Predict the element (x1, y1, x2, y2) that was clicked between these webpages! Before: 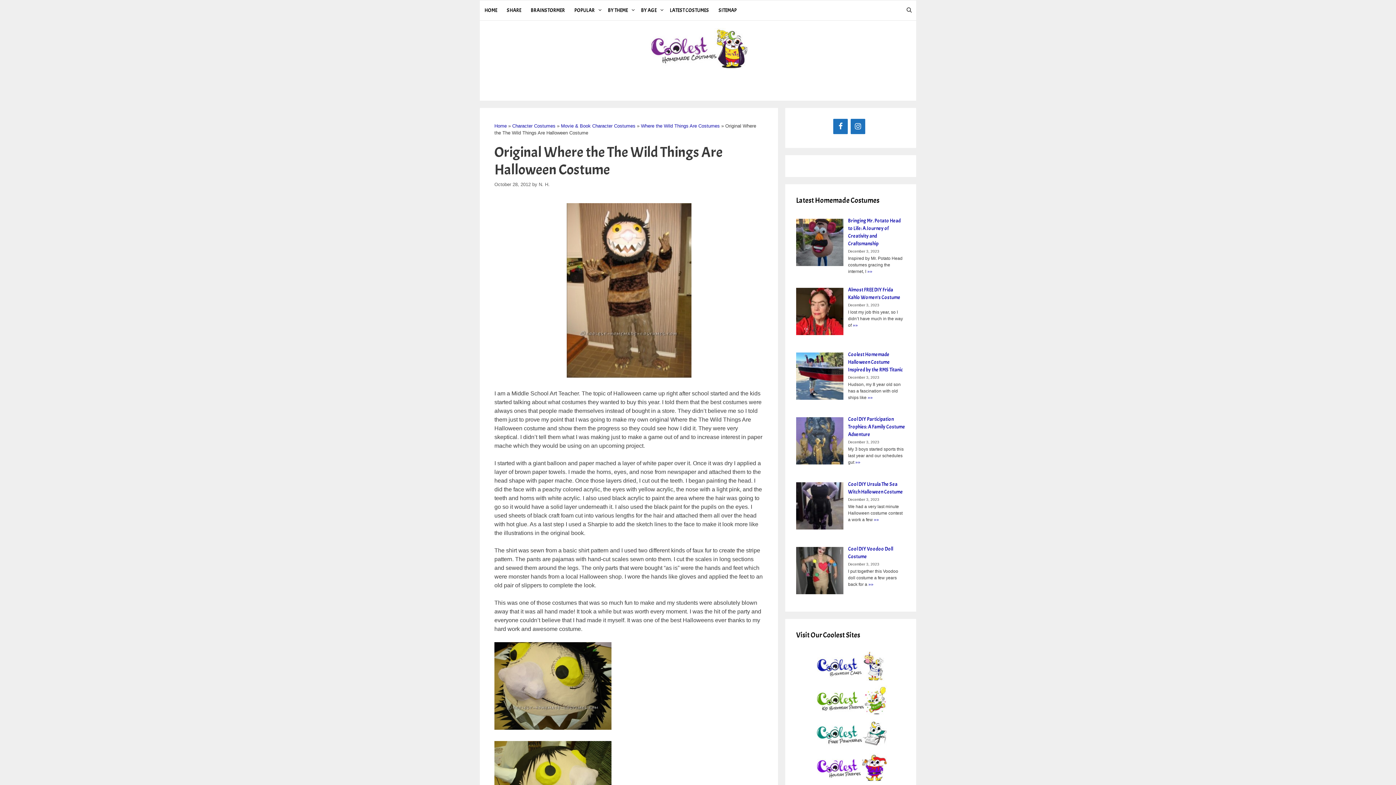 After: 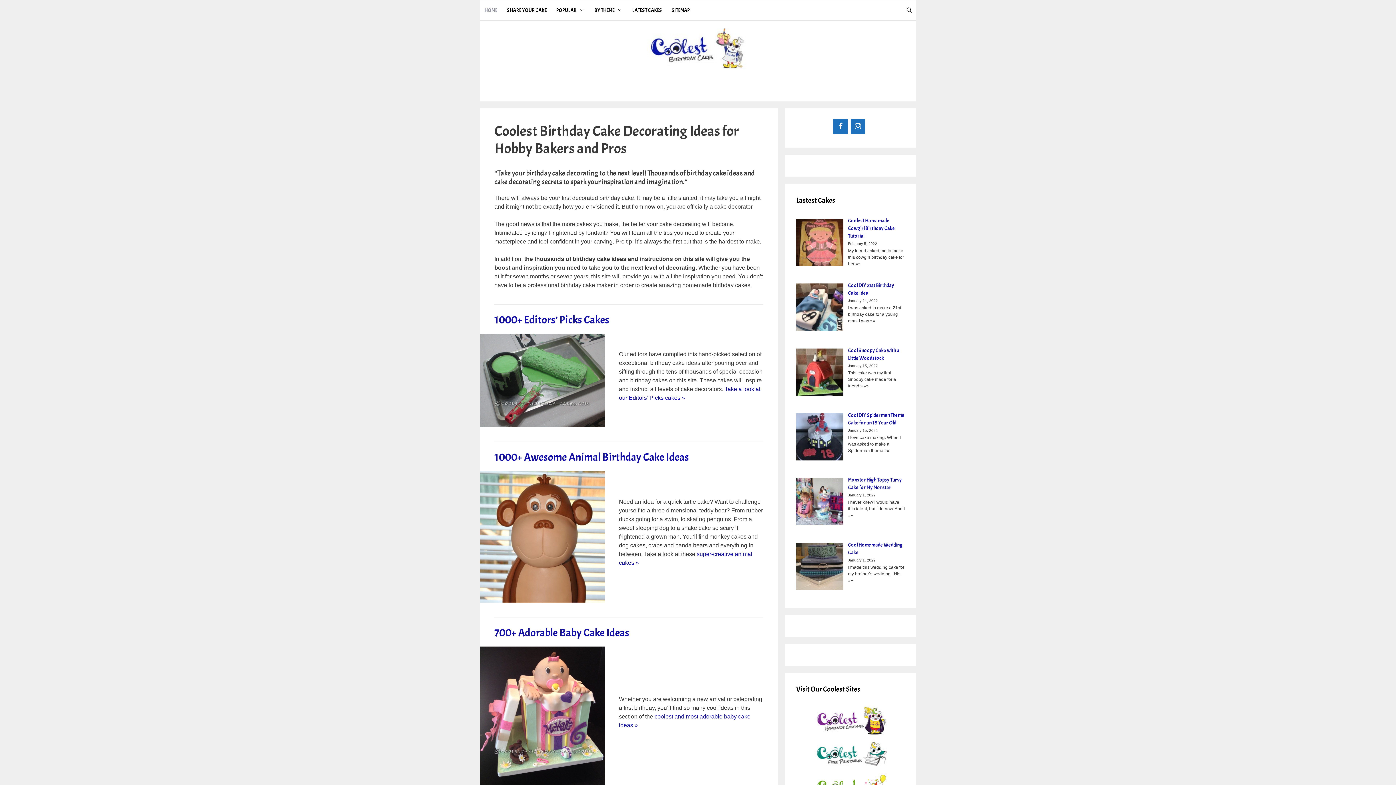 Action: bbox: (814, 675, 887, 682)